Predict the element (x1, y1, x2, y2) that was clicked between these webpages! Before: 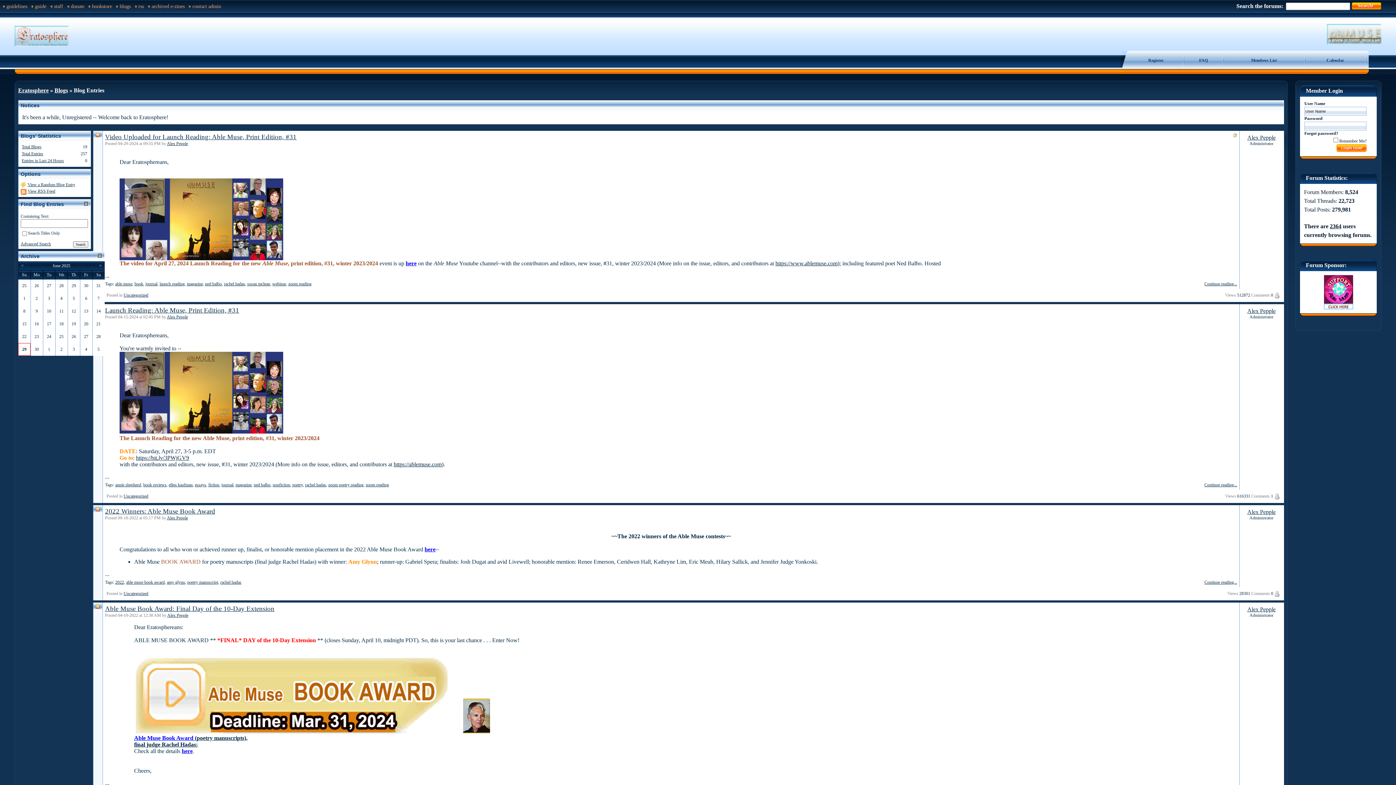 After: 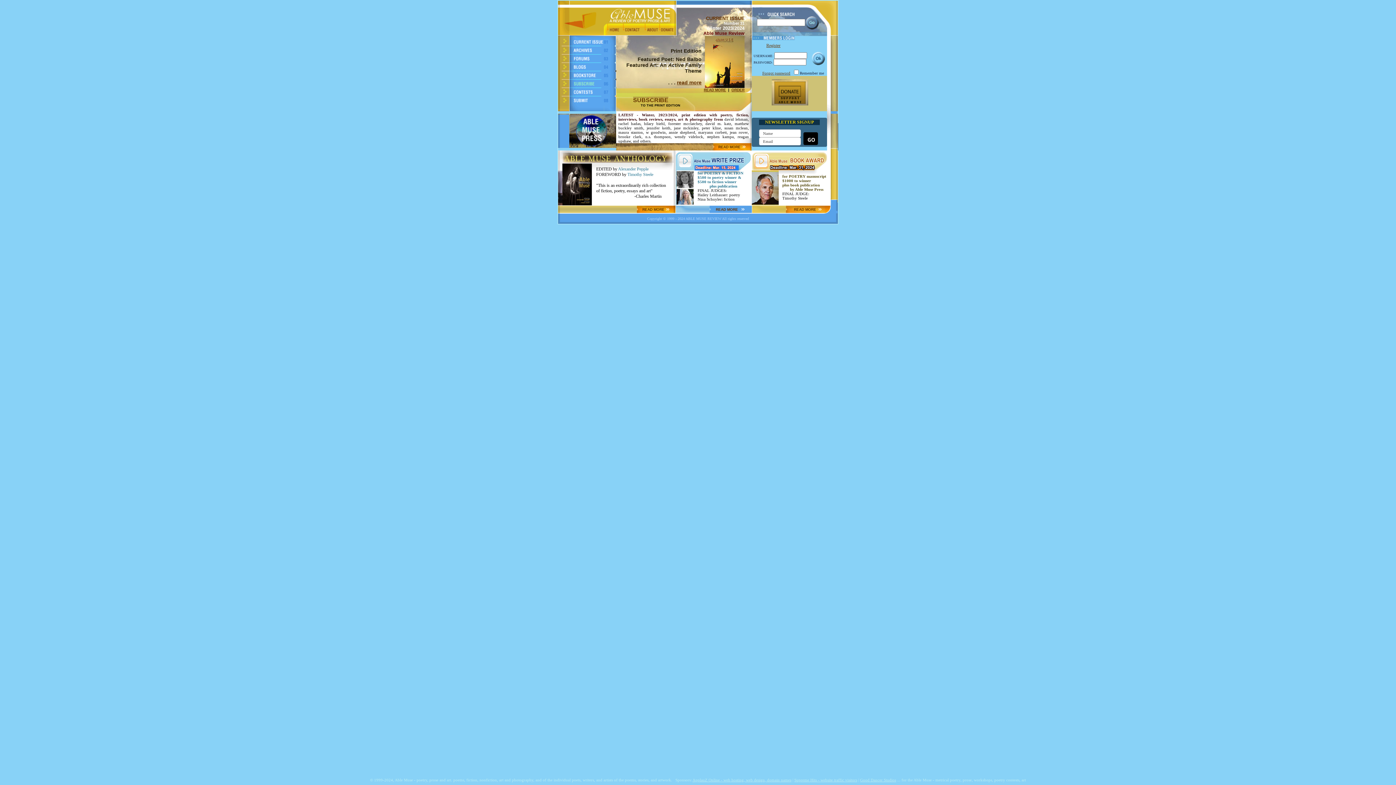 Action: bbox: (393, 461, 441, 467) label: https://ablemuse.com